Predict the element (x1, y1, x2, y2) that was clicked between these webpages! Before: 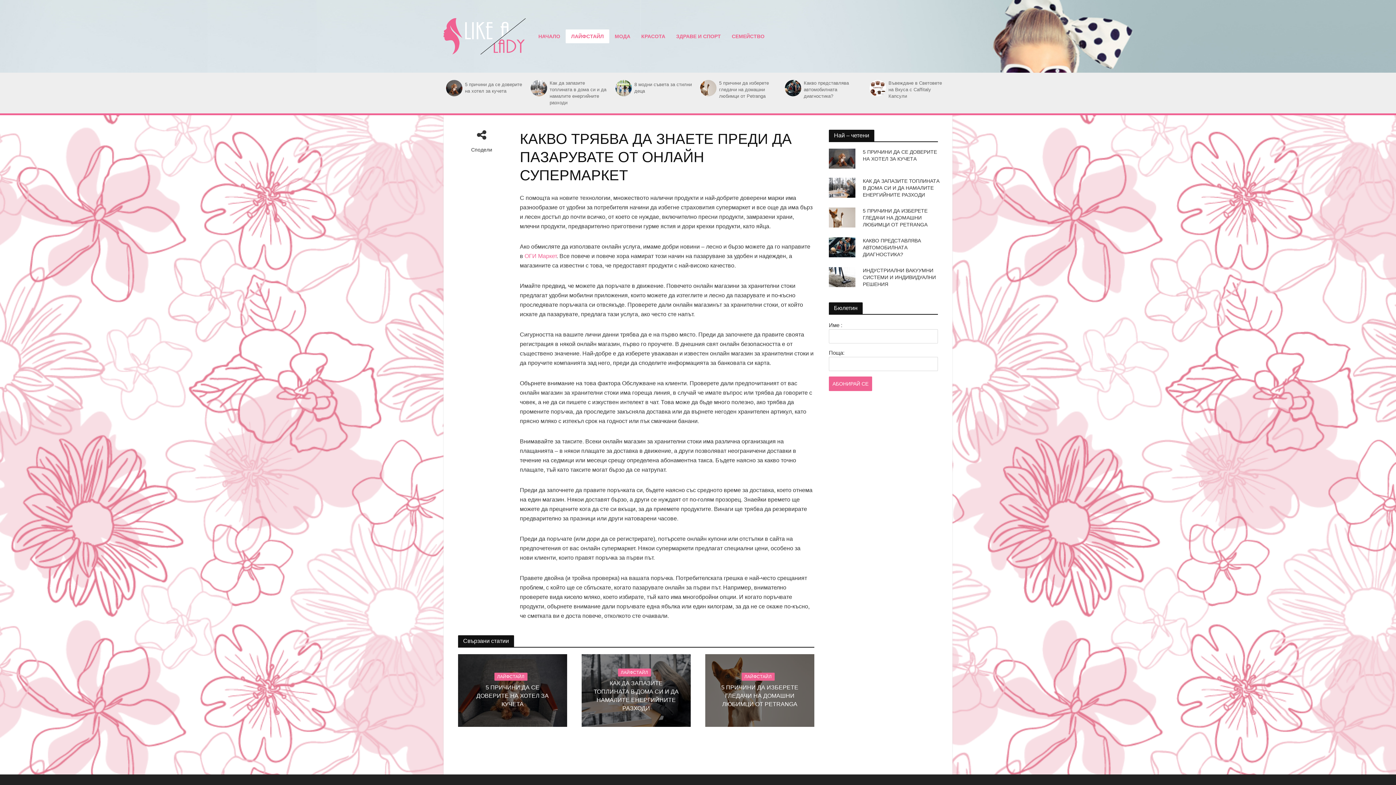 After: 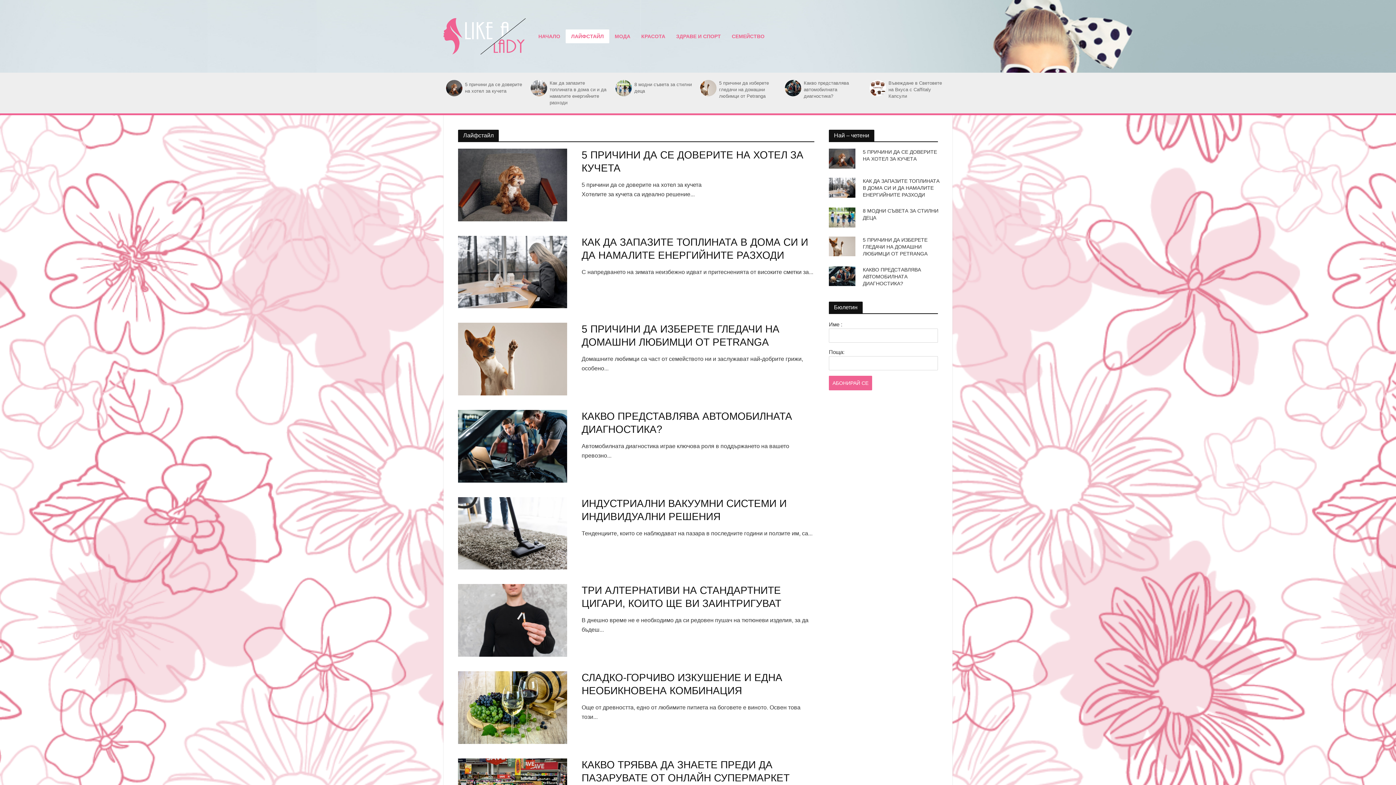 Action: bbox: (565, 29, 609, 43) label: ЛАЙФСТАЙЛ